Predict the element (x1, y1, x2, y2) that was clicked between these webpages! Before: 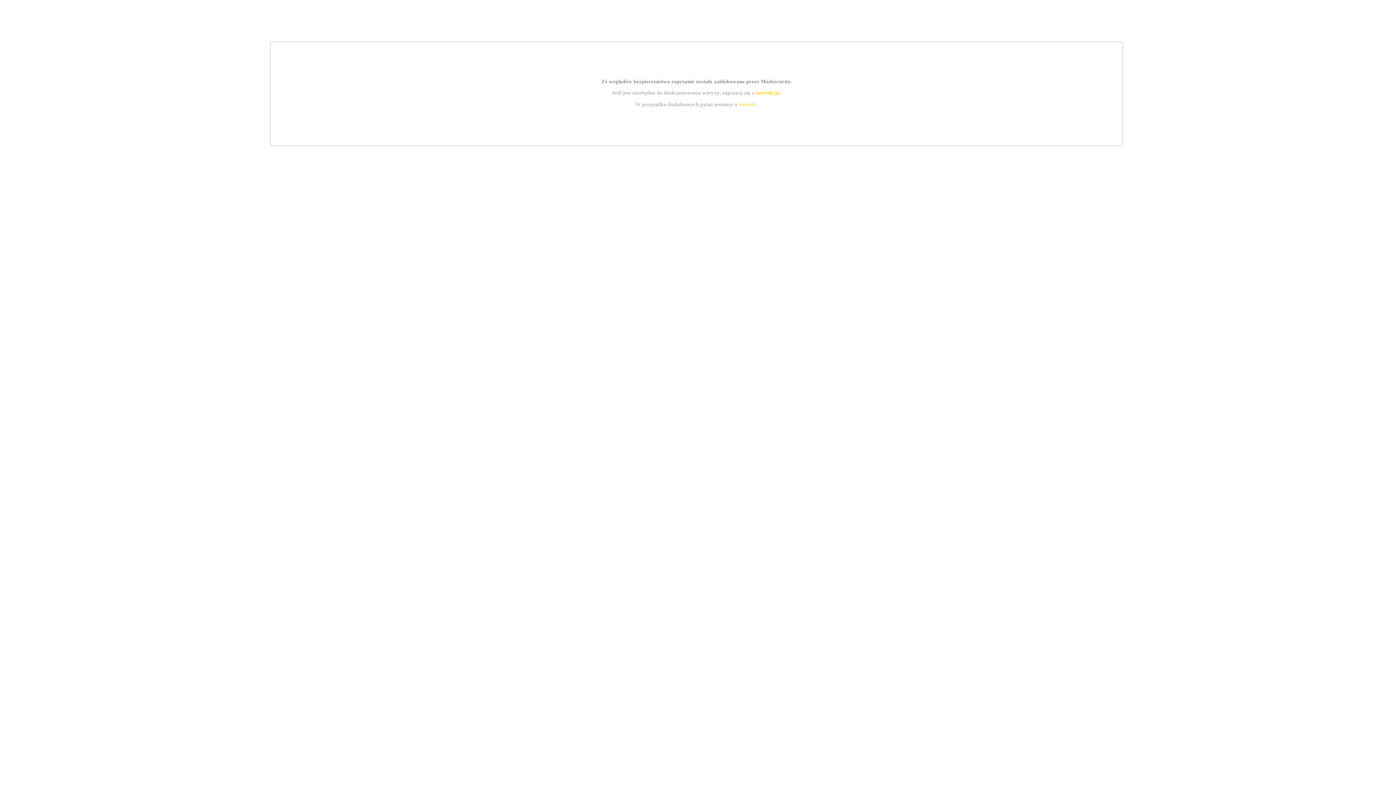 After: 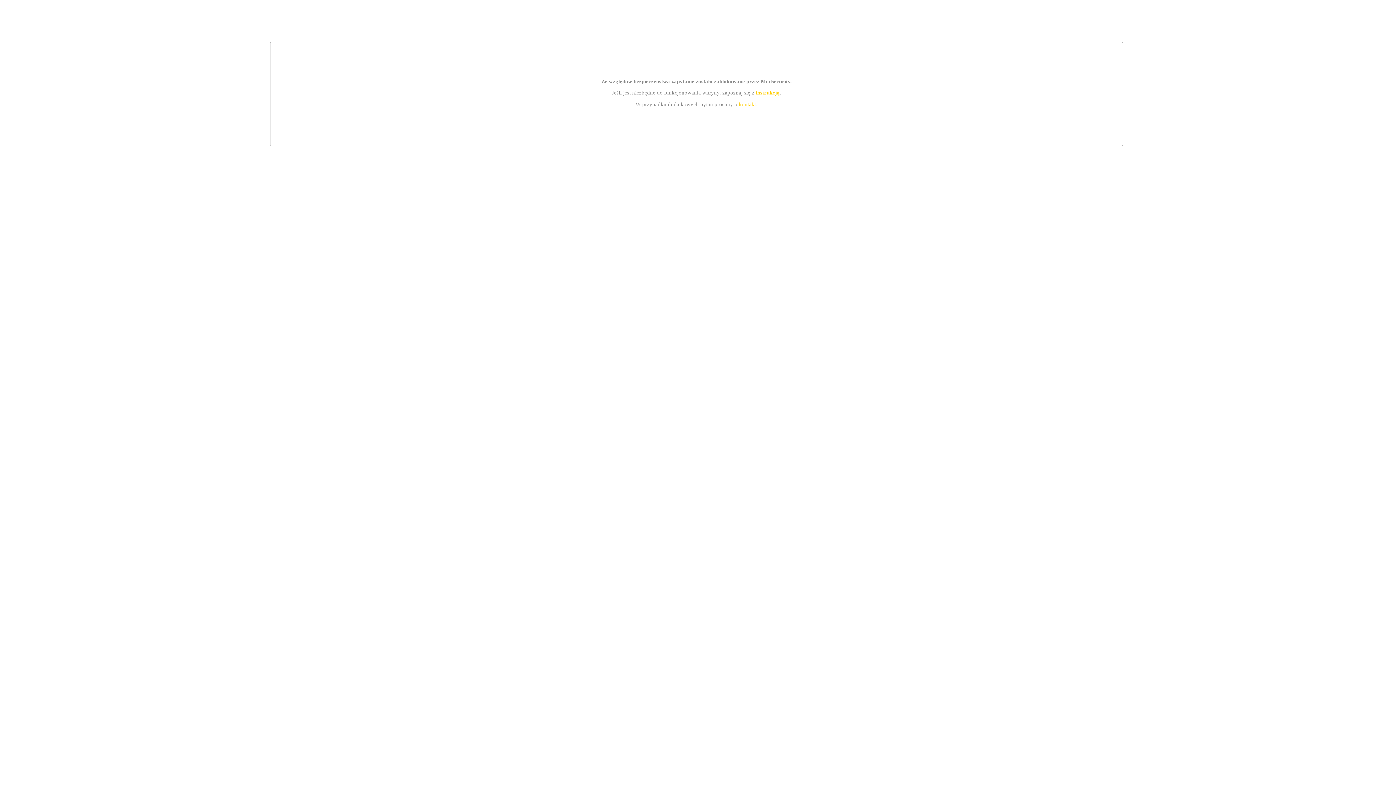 Action: bbox: (755, 89, 779, 95) label: instrukcją